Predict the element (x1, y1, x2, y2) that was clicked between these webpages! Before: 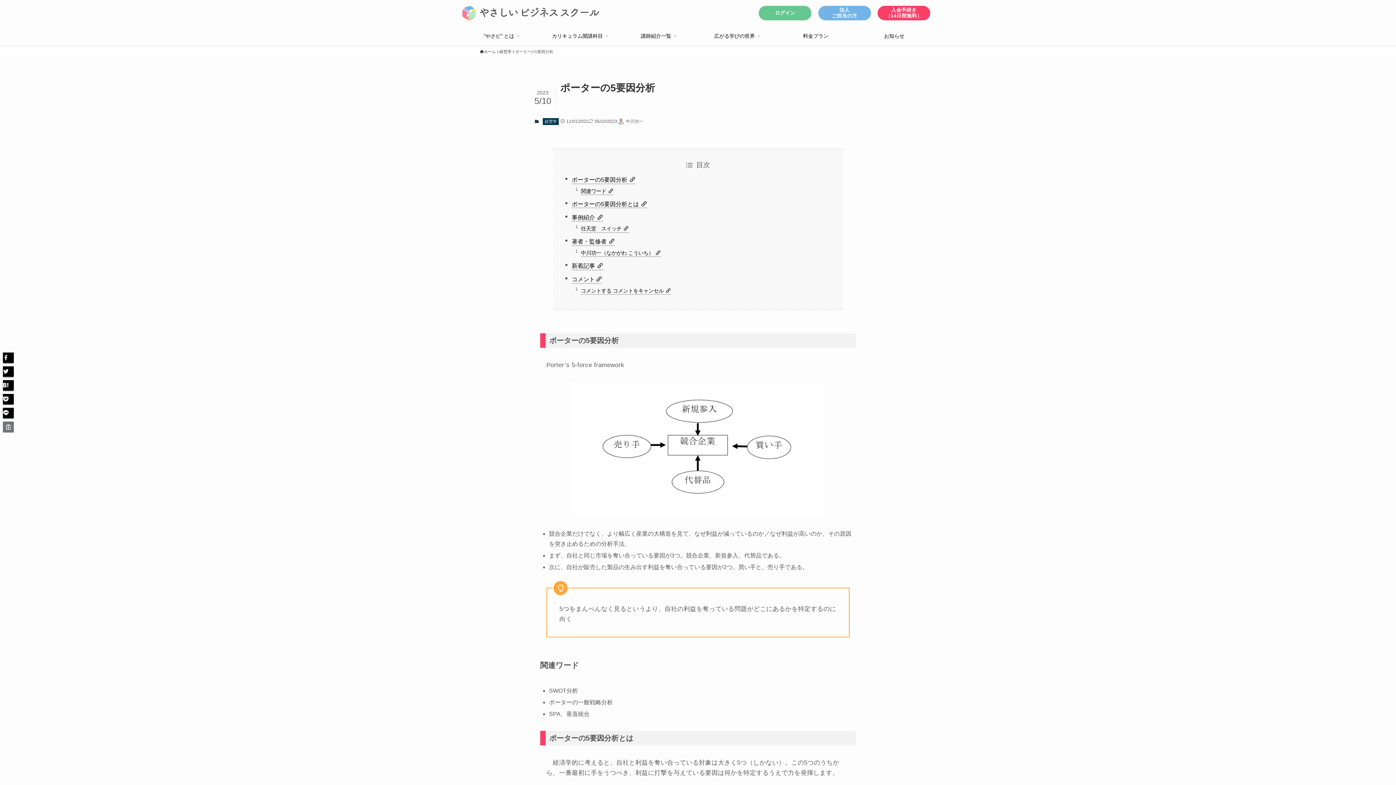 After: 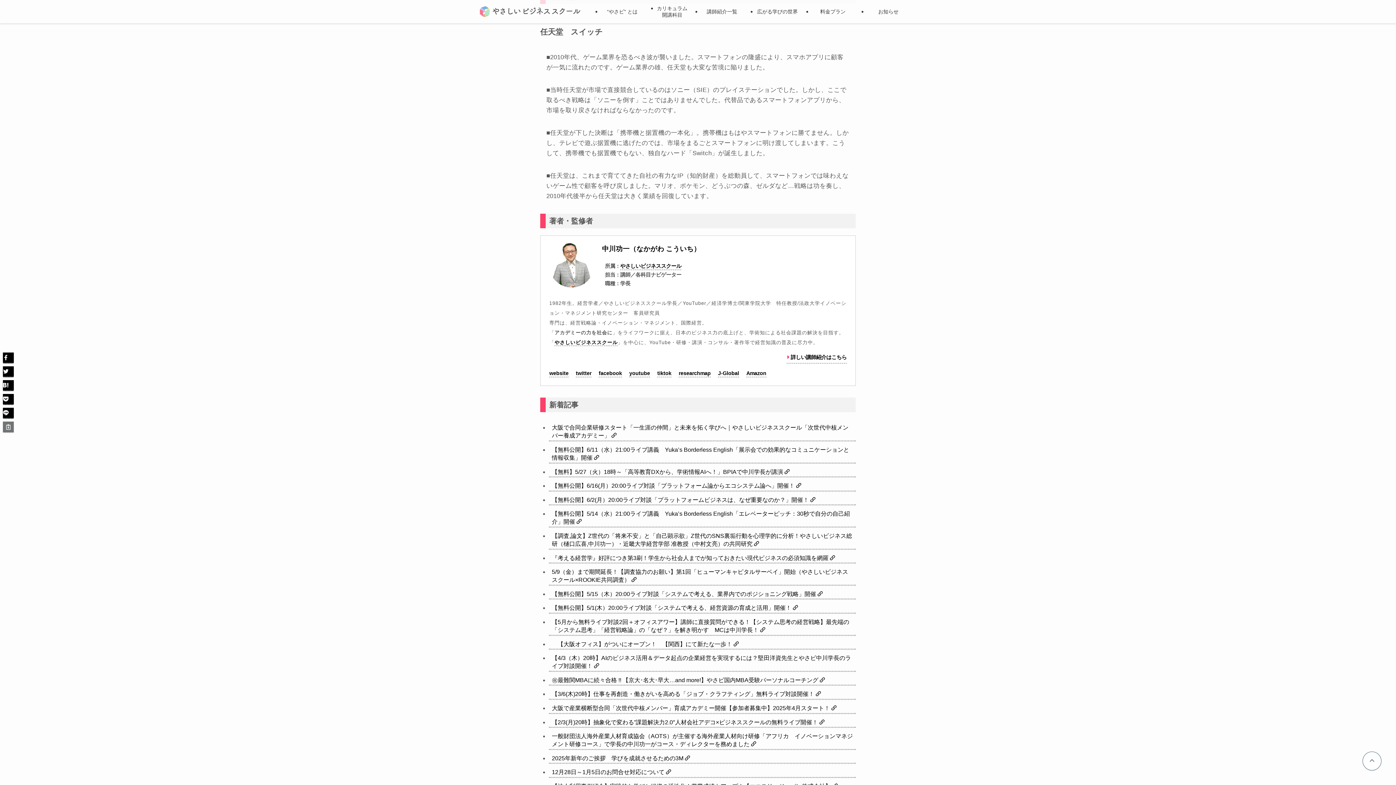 Action: label: 任天堂　スイッチ bbox: (581, 225, 628, 233)